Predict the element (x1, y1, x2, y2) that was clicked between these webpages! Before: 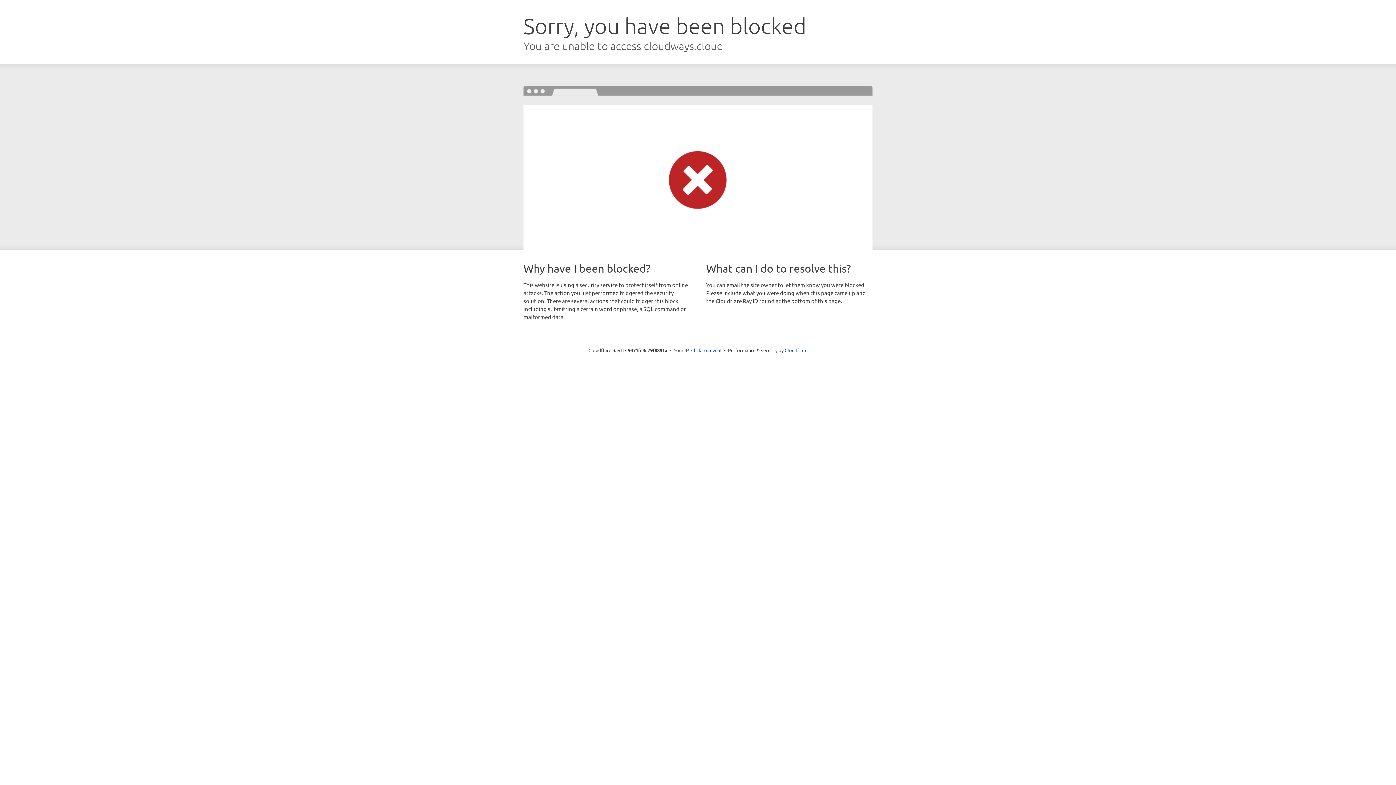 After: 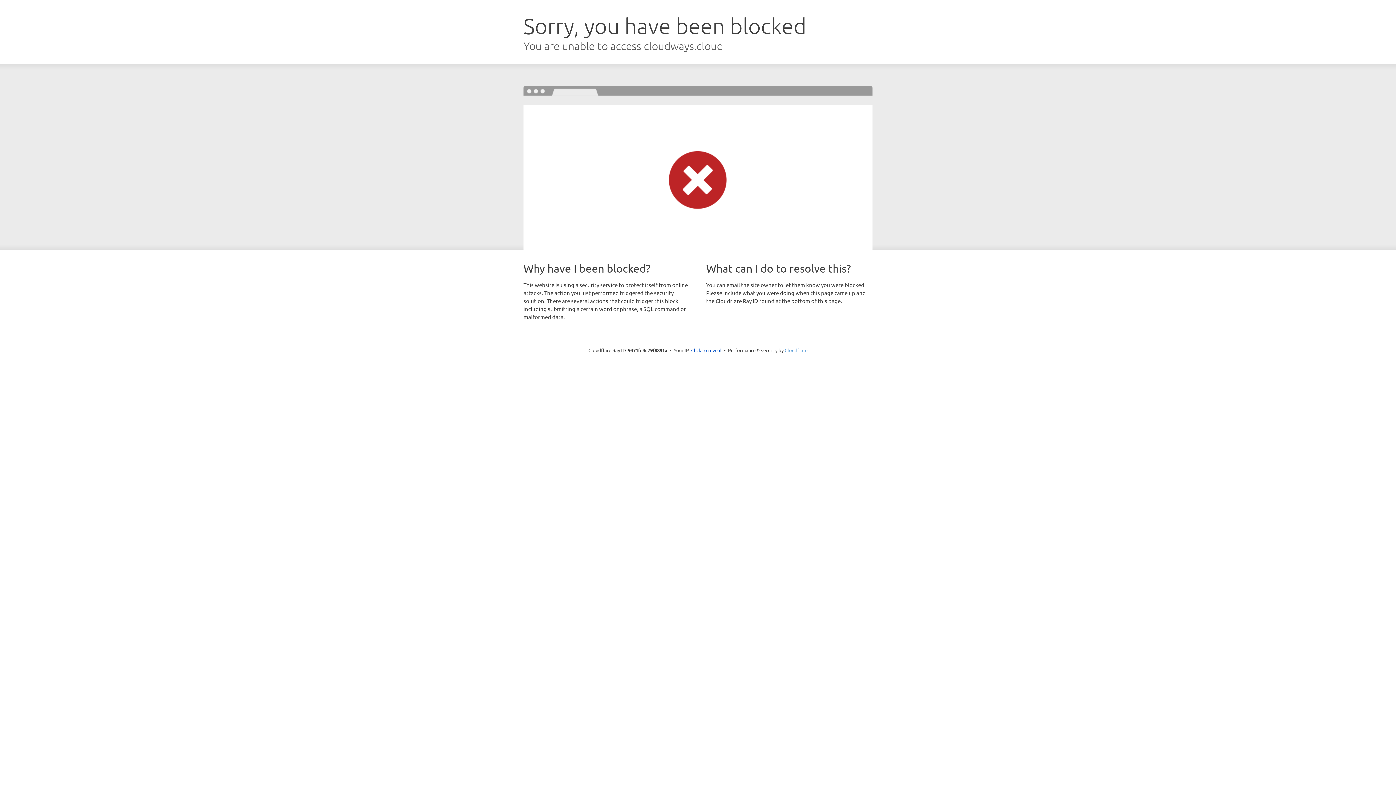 Action: label: Cloudflare bbox: (784, 347, 807, 353)